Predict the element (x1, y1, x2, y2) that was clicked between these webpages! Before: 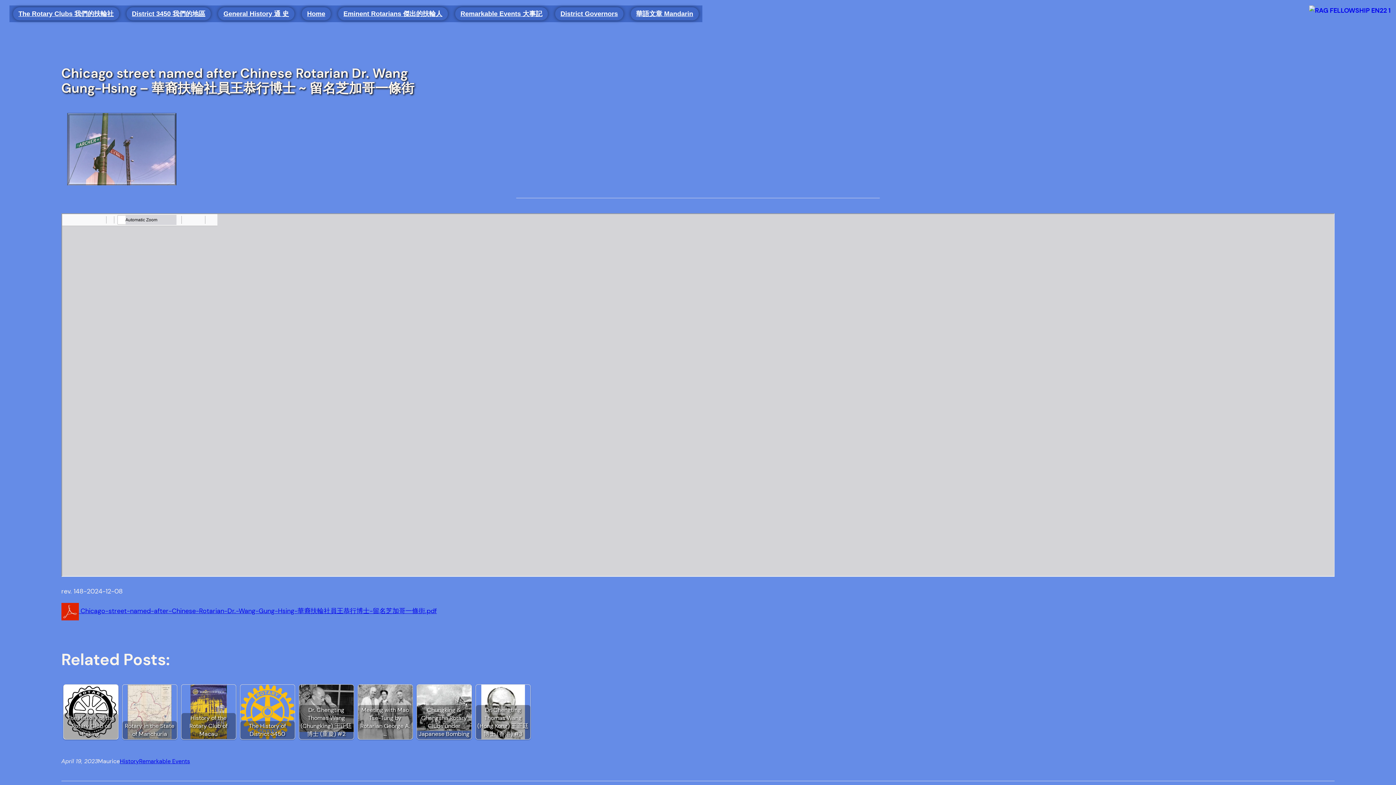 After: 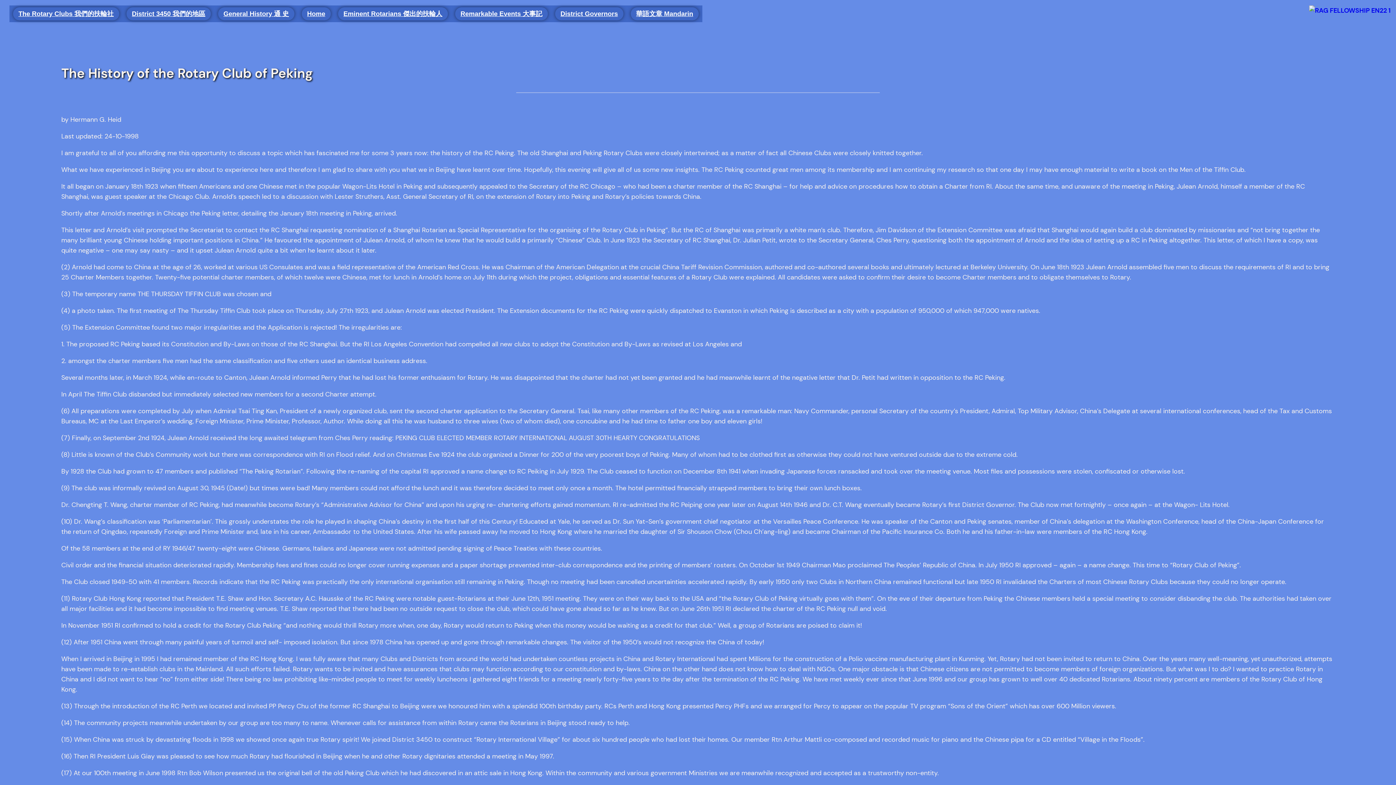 Action: bbox: (63, 685, 118, 739) label: The History of the Rotary Club of Peking